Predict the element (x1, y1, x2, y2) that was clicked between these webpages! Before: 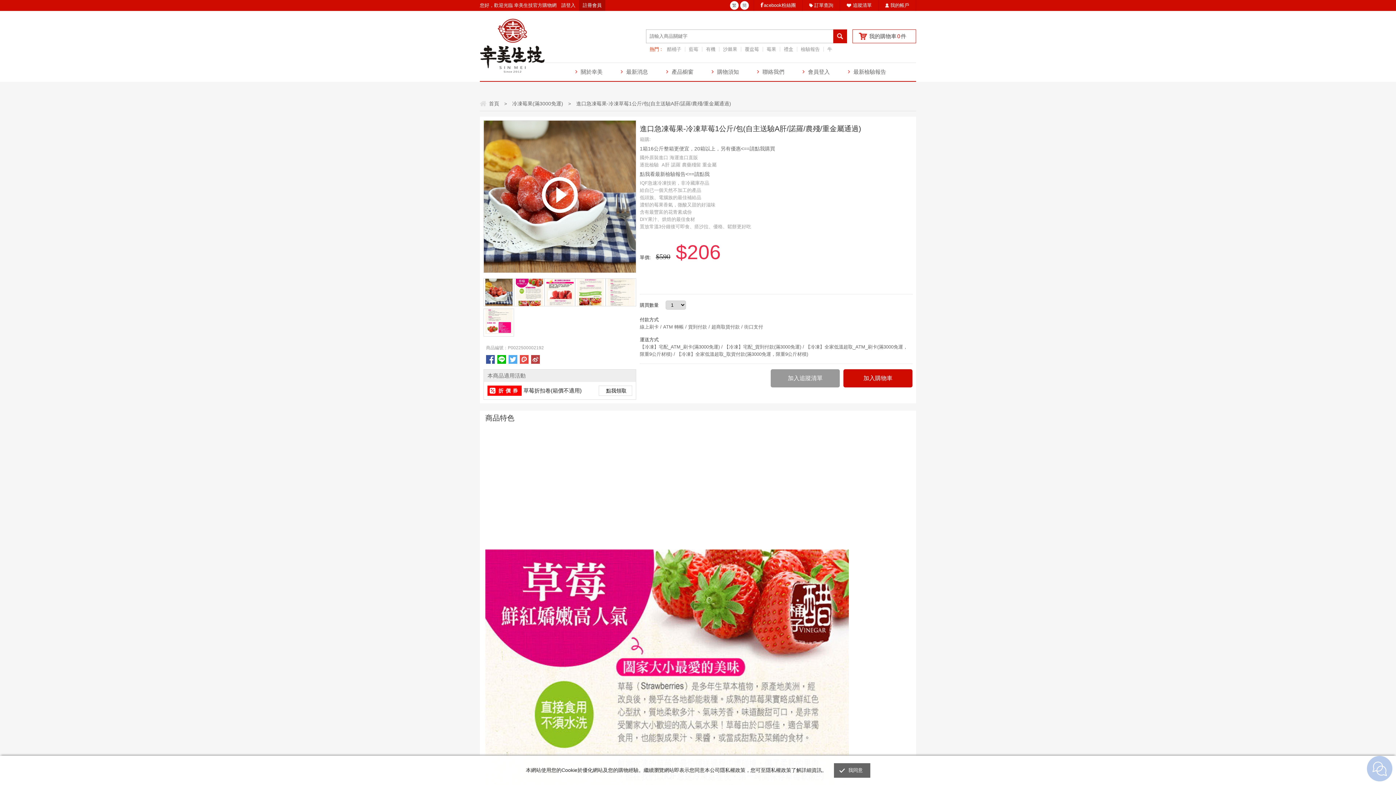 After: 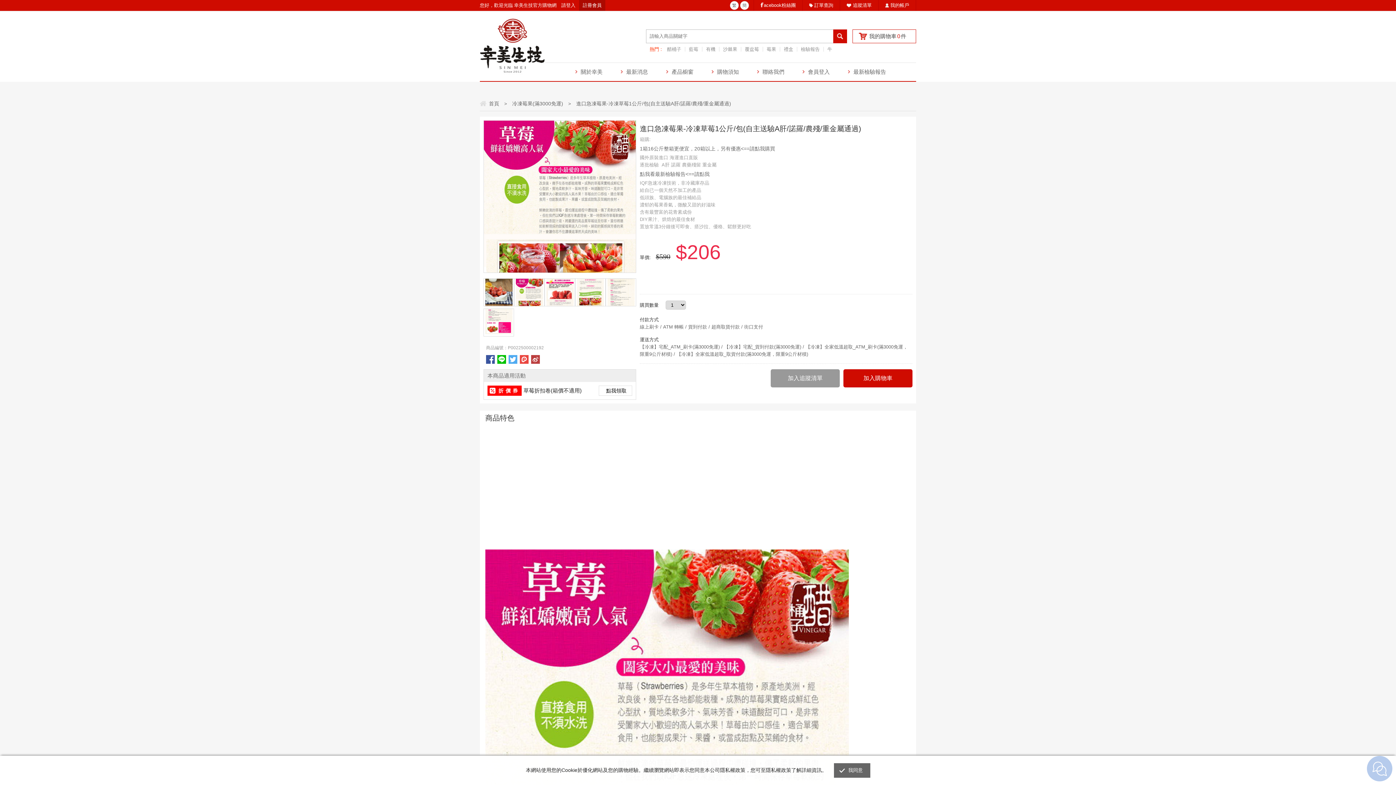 Action: bbox: (514, 278, 544, 306)